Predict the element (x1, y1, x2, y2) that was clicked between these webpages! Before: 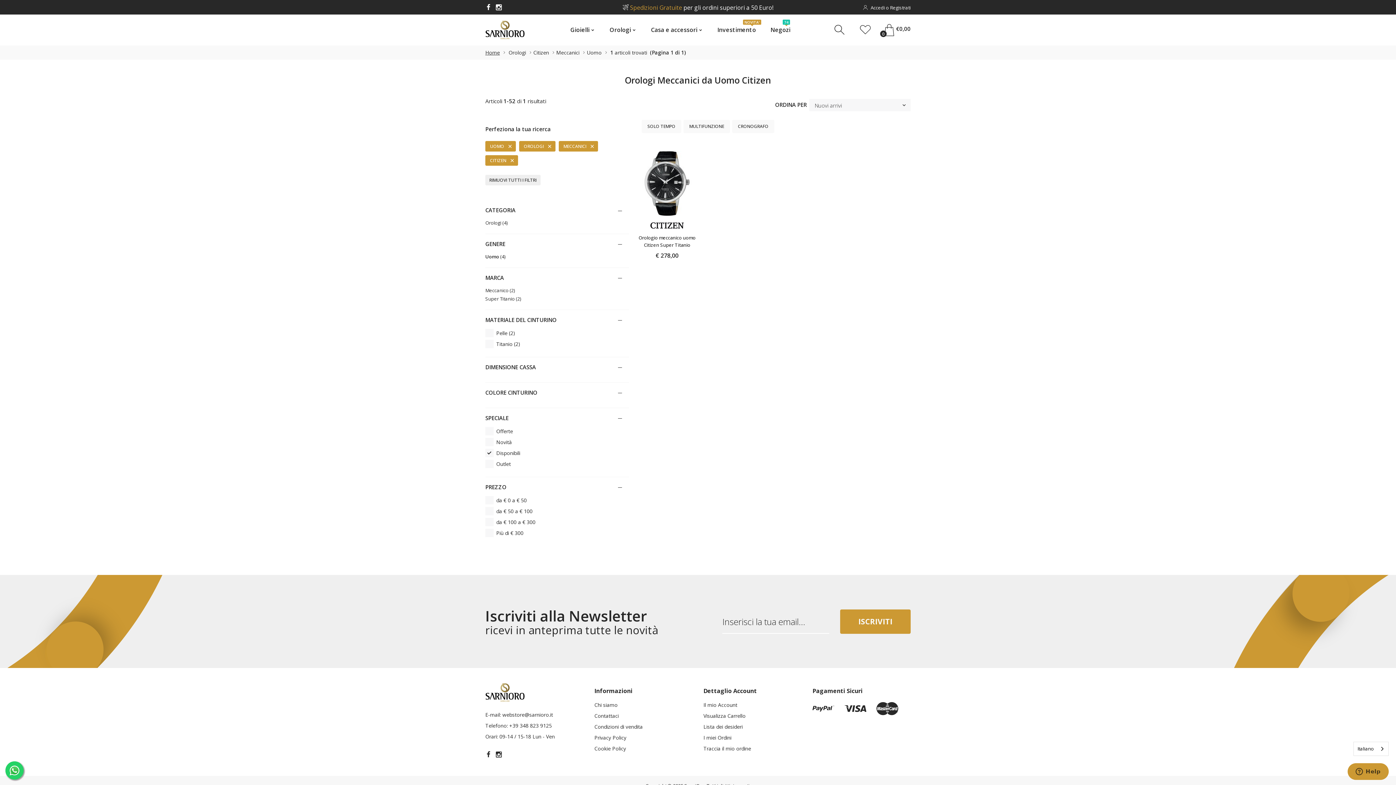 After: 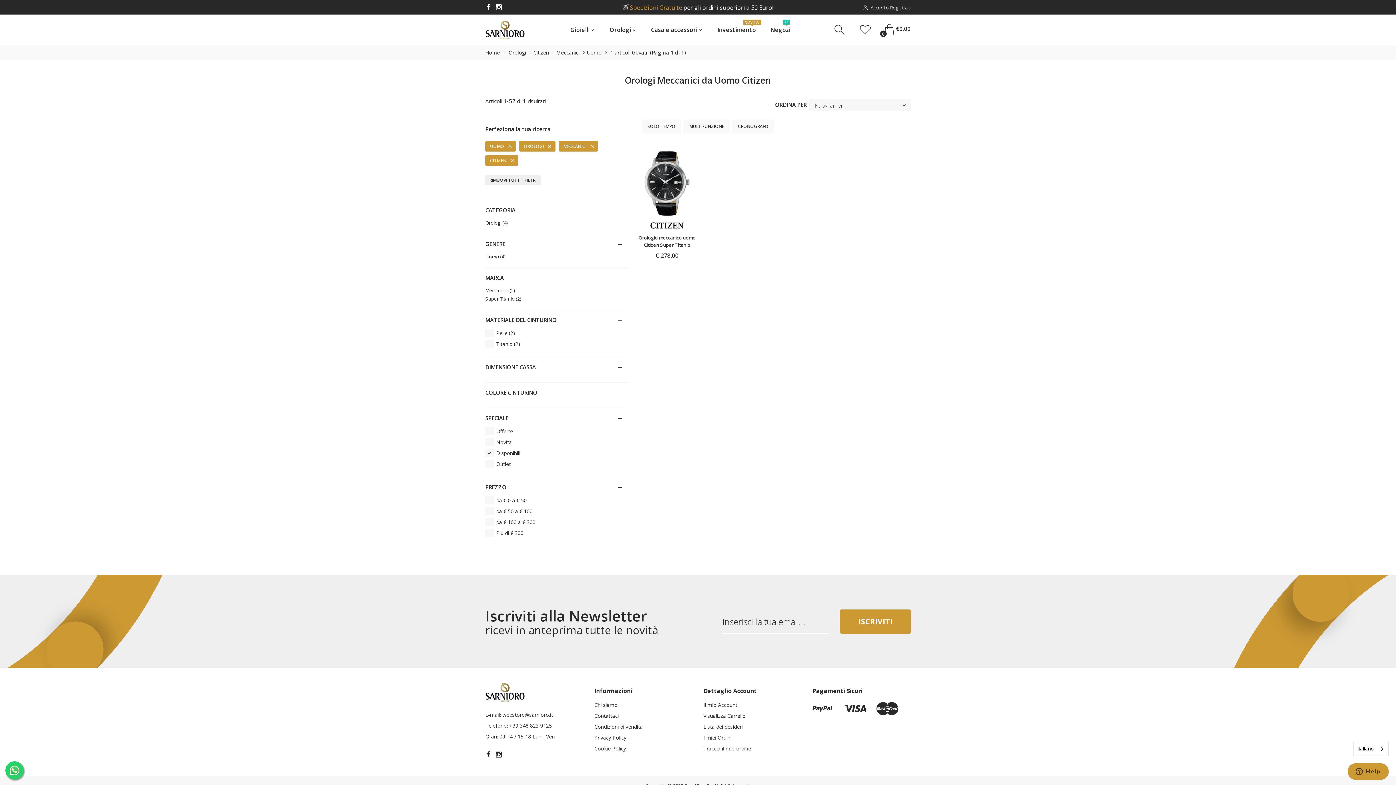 Action: bbox: (5, 761, 23, 780)